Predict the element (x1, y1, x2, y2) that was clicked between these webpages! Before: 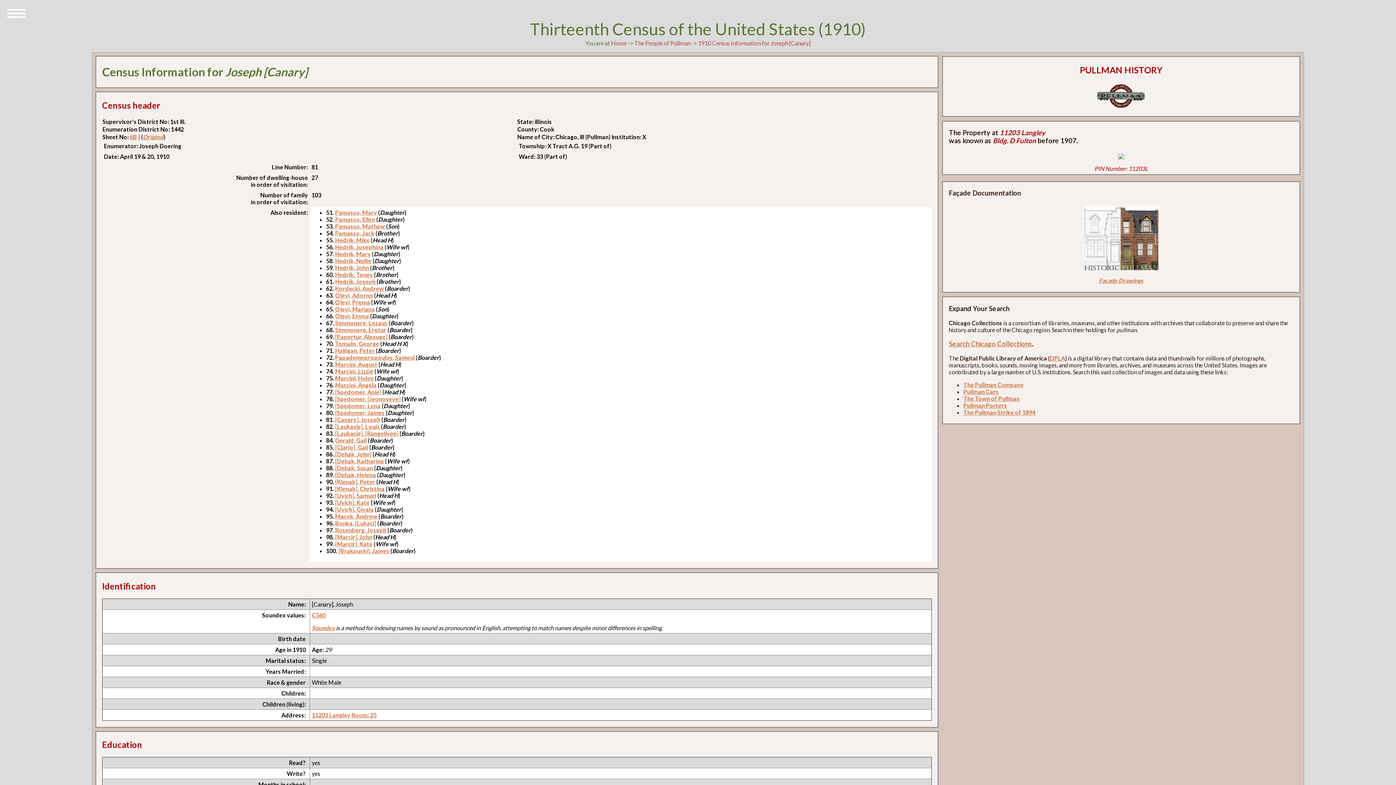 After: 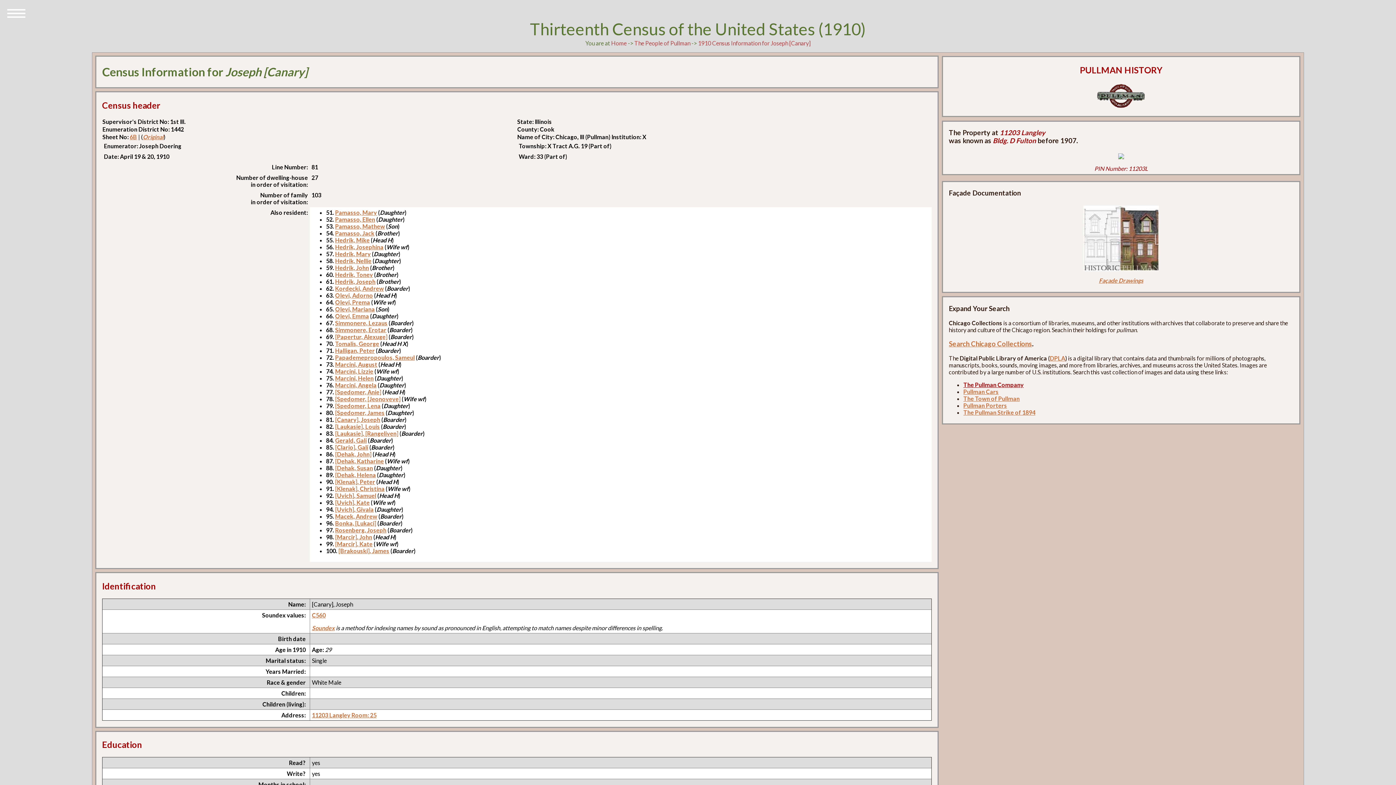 Action: label: The Pullman Company bbox: (963, 381, 1024, 388)